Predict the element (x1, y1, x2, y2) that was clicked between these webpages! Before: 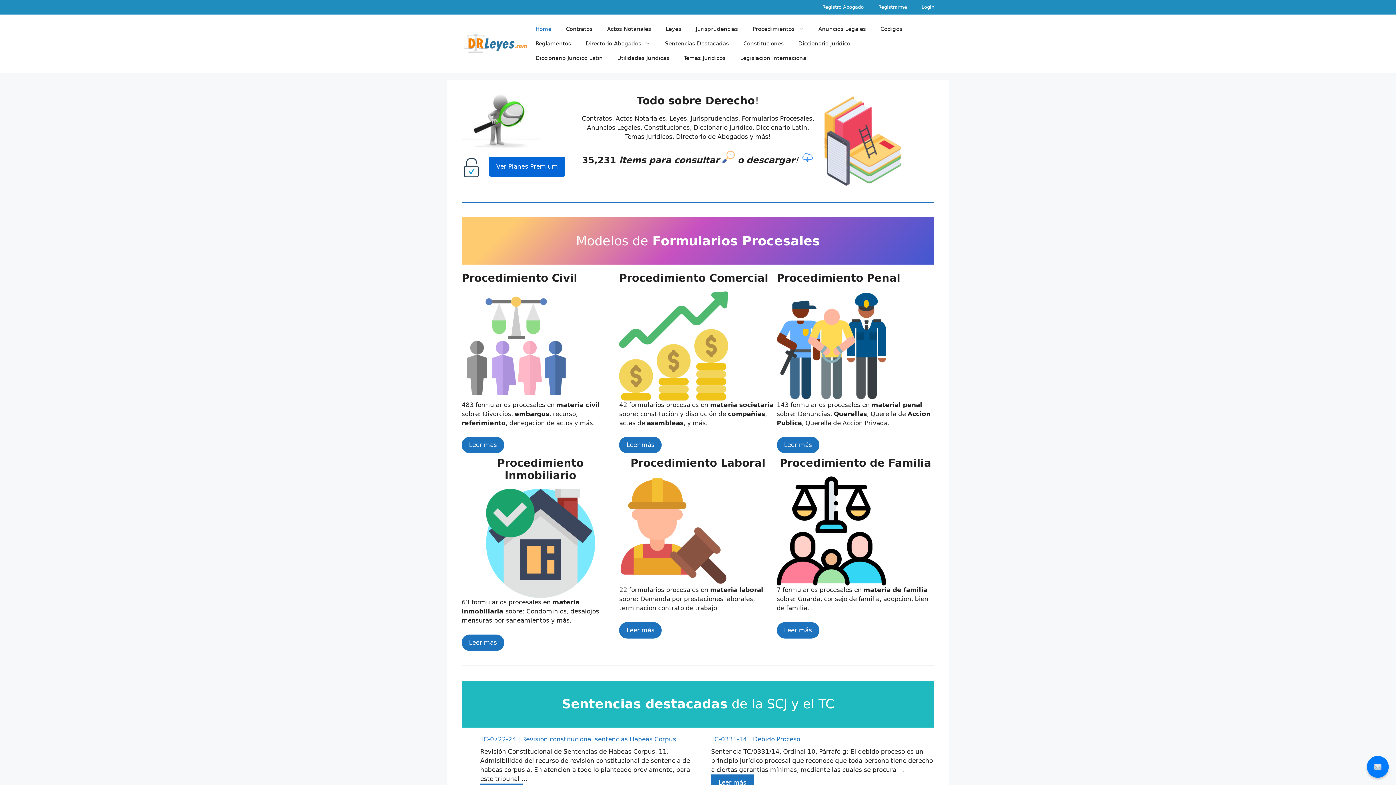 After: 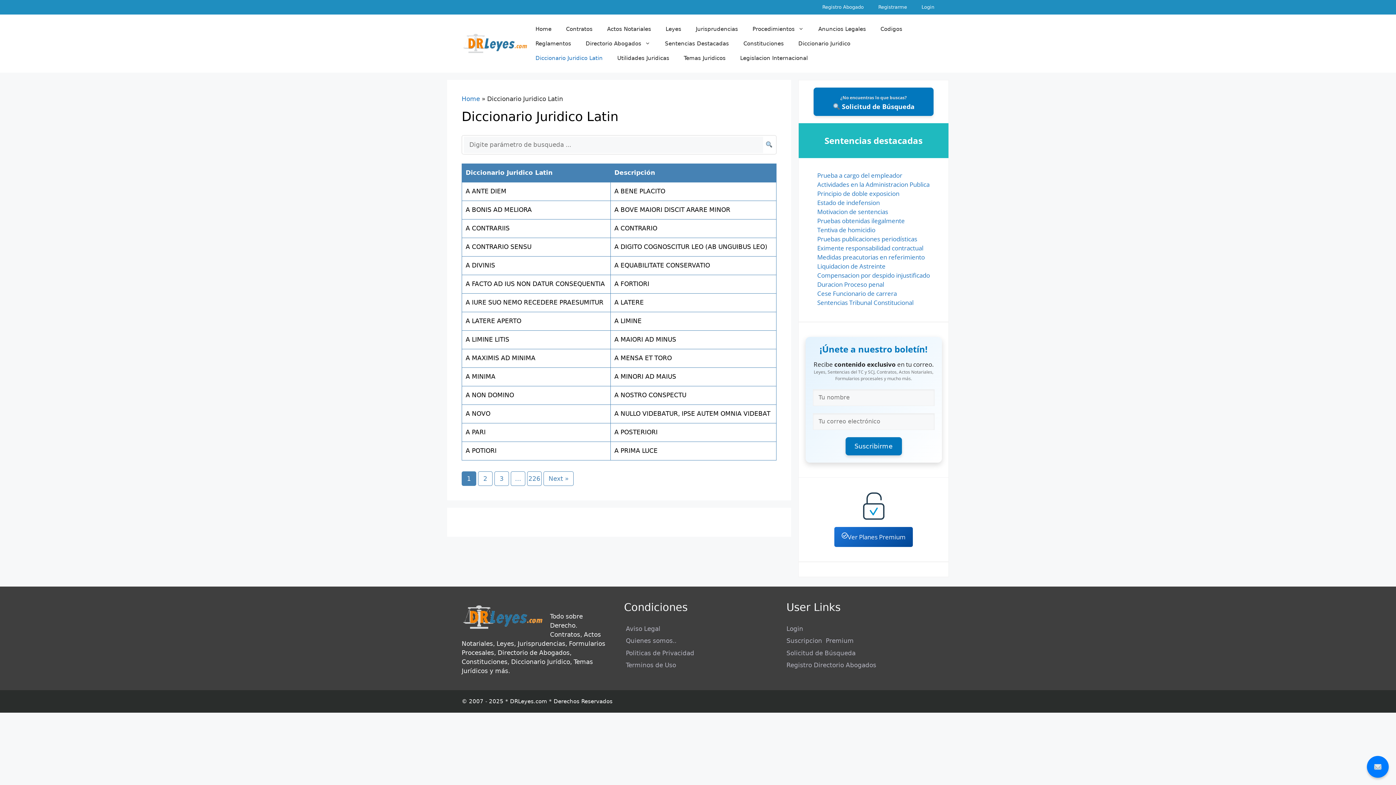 Action: label: Diccionario Juridico Latin bbox: (528, 50, 610, 65)